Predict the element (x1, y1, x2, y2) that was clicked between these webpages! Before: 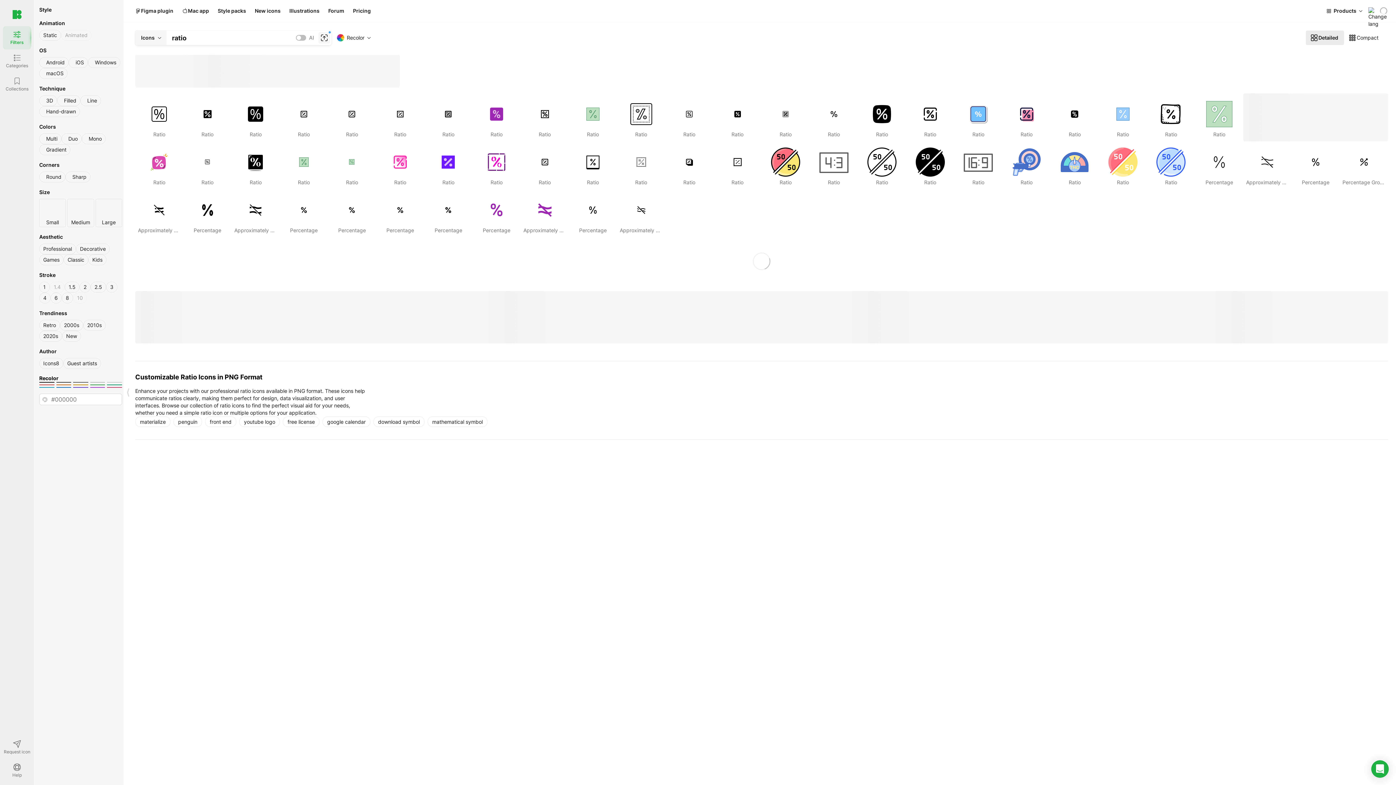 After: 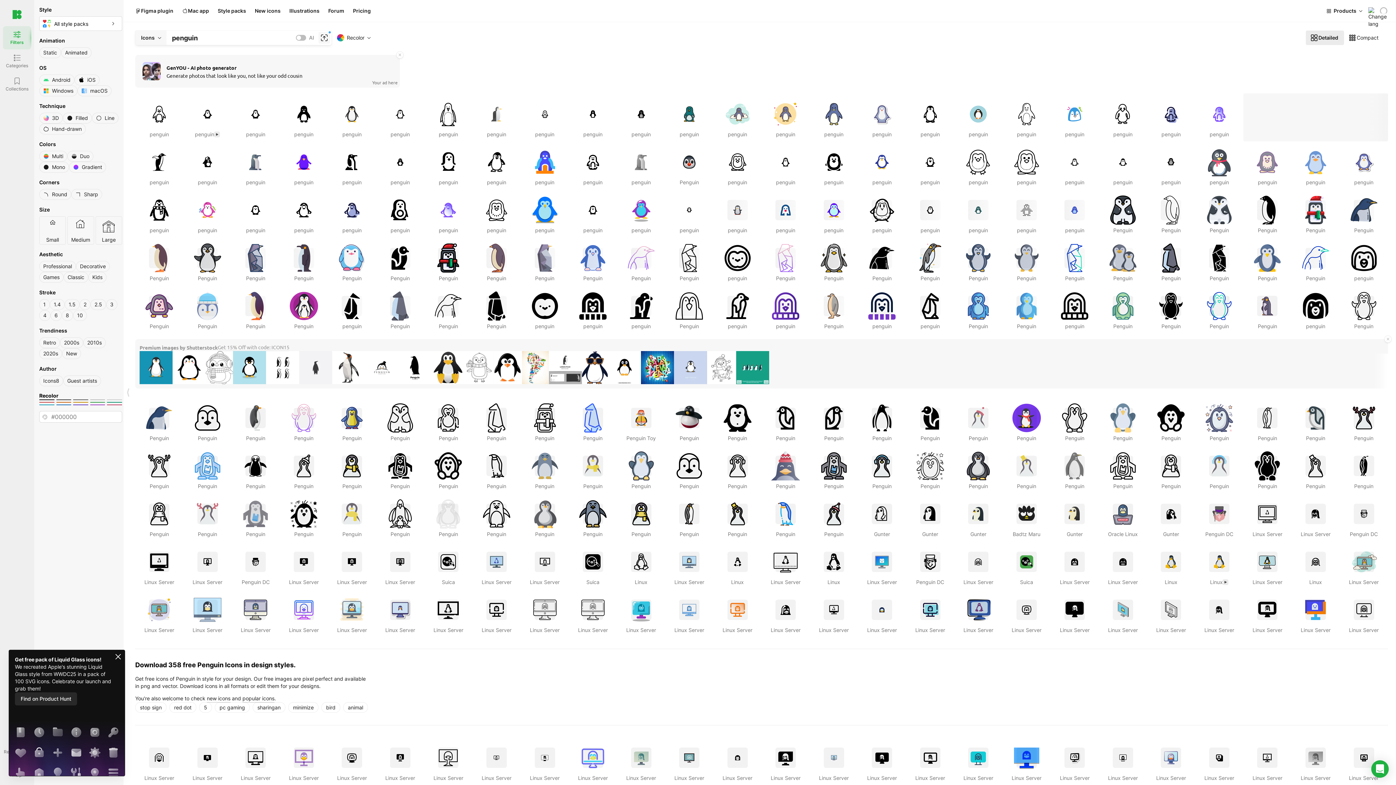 Action: label: penguin bbox: (173, 416, 202, 427)